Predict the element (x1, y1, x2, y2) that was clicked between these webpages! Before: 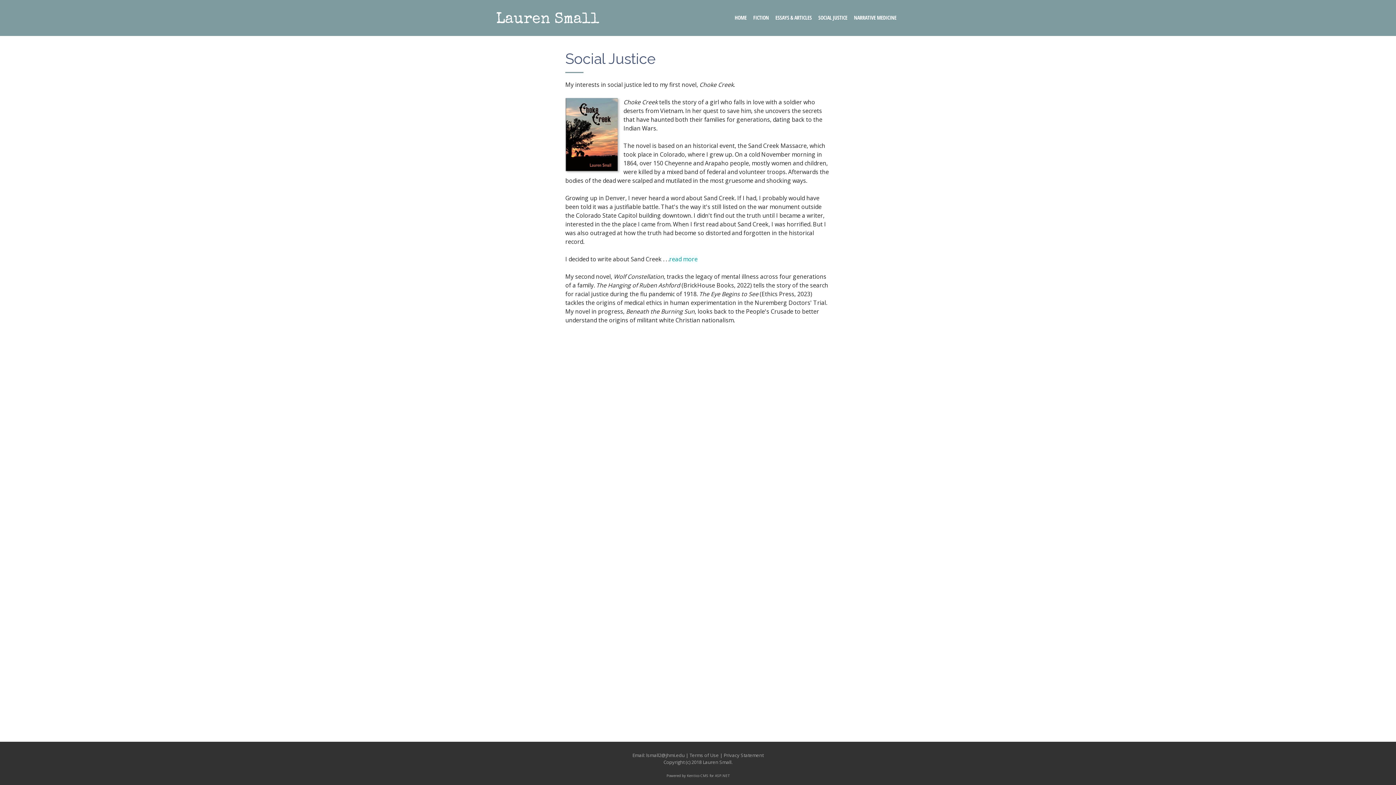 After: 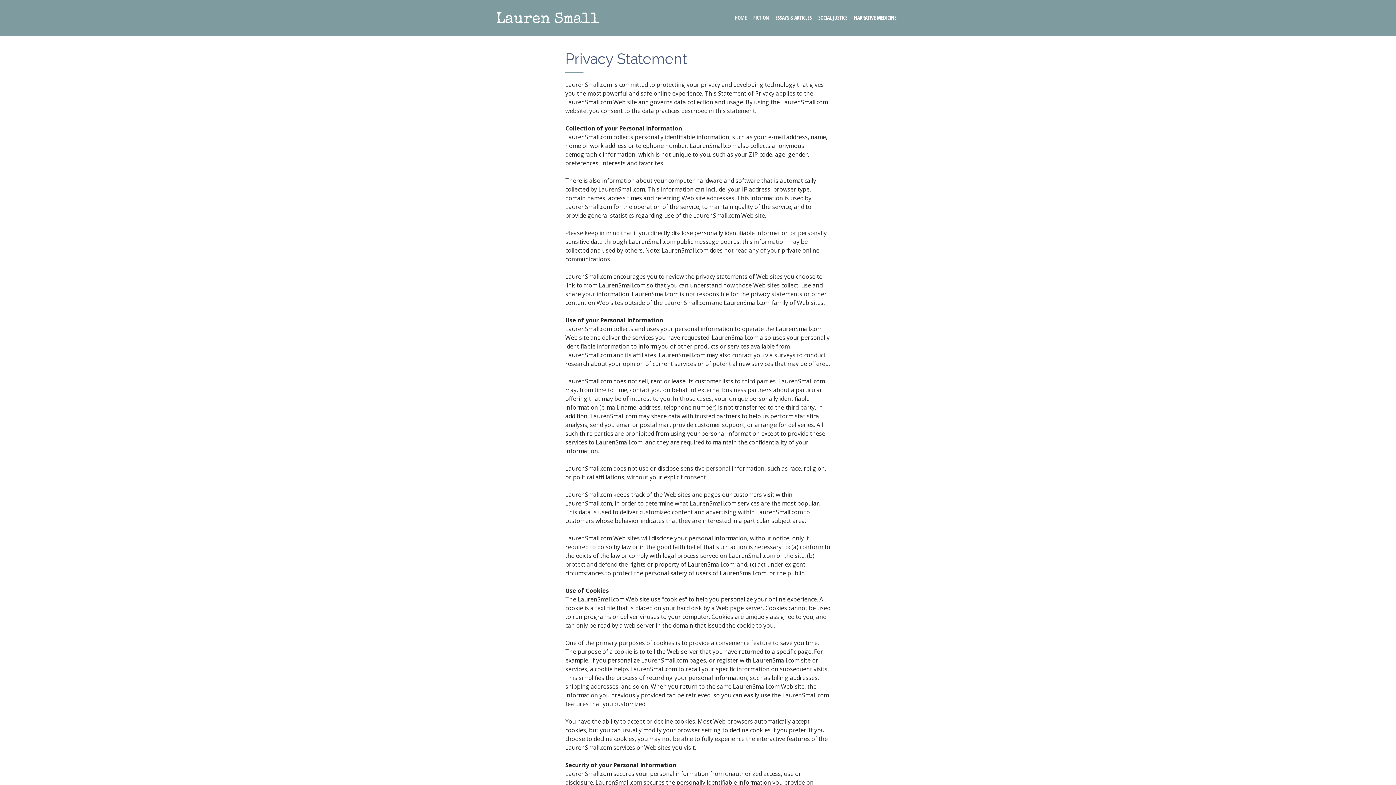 Action: label: Privacy Statement bbox: (723, 752, 763, 758)